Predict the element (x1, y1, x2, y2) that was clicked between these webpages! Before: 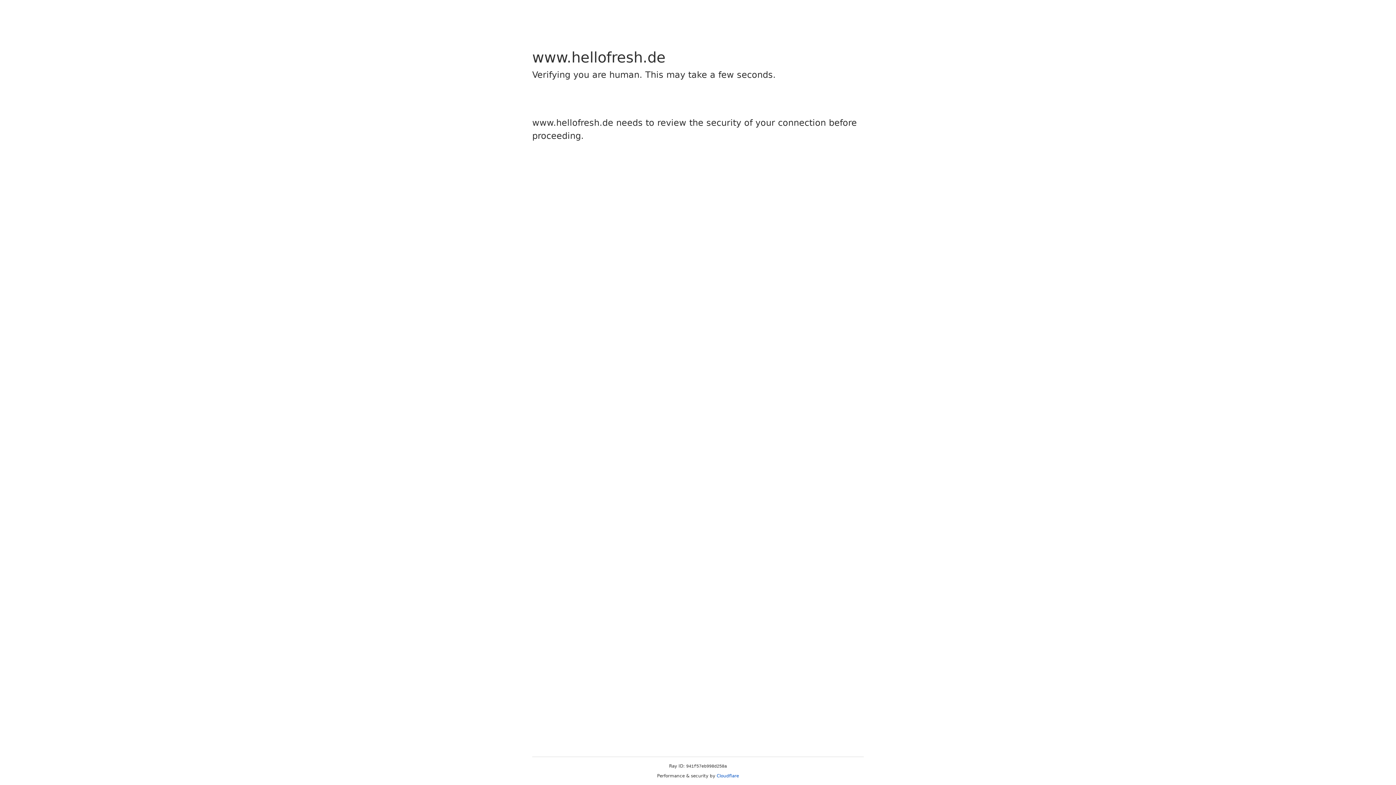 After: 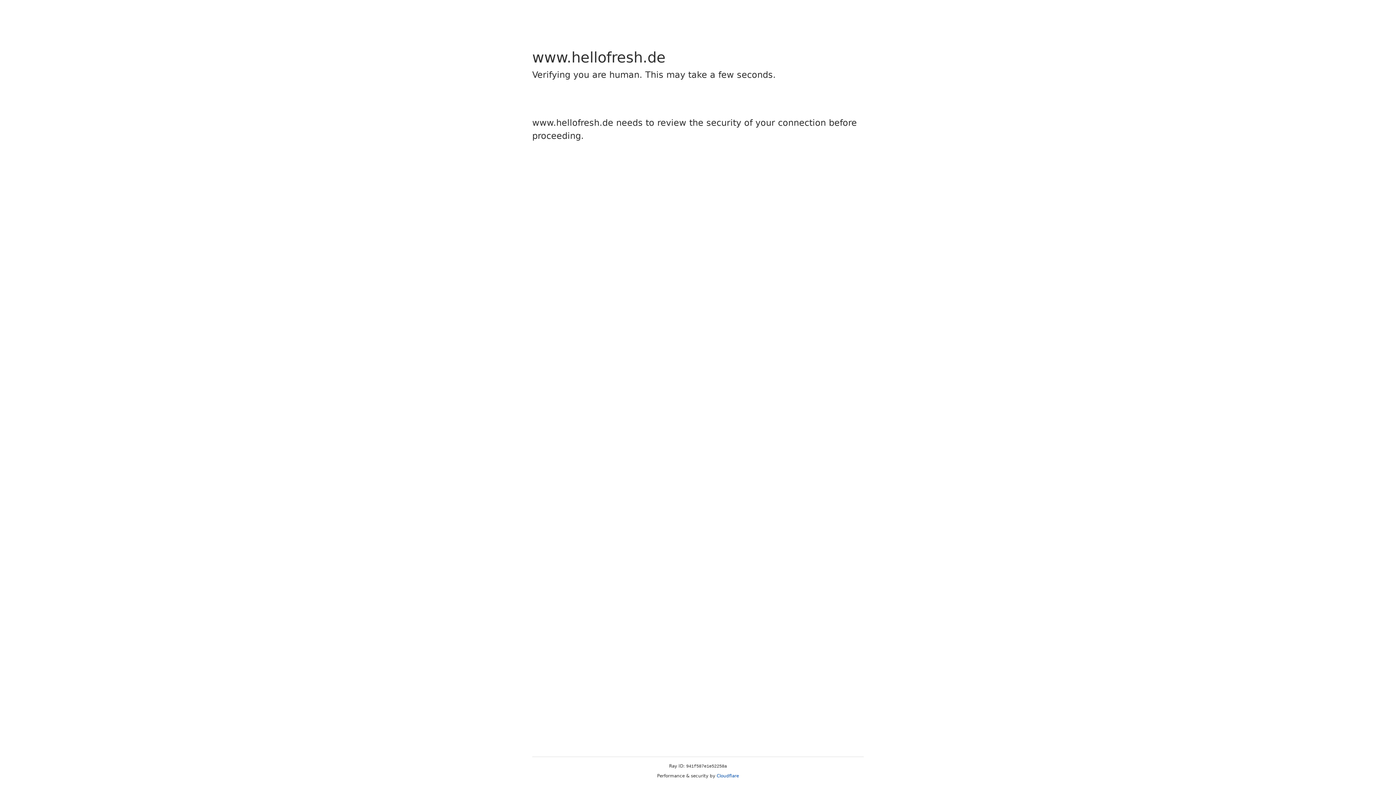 Action: bbox: (716, 773, 739, 778) label: Cloudflare